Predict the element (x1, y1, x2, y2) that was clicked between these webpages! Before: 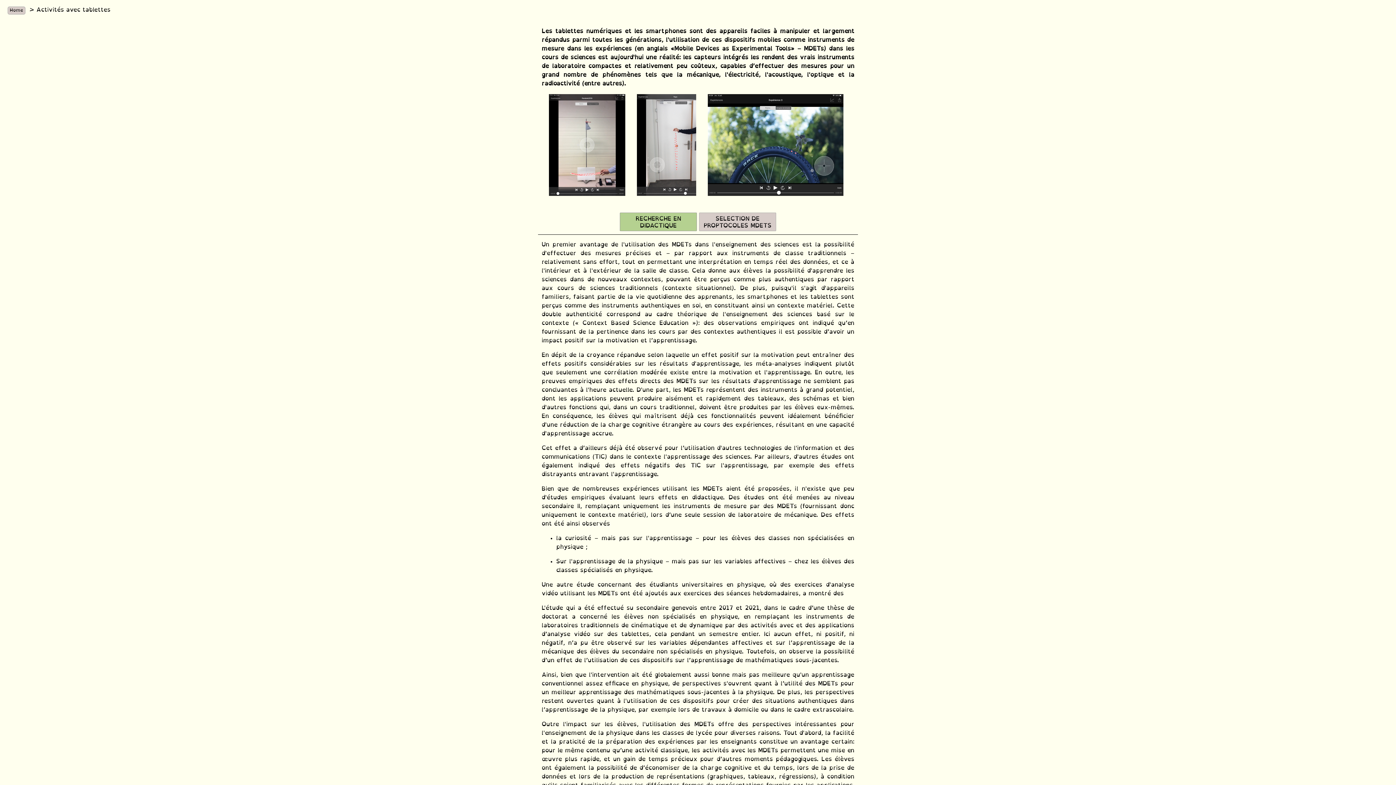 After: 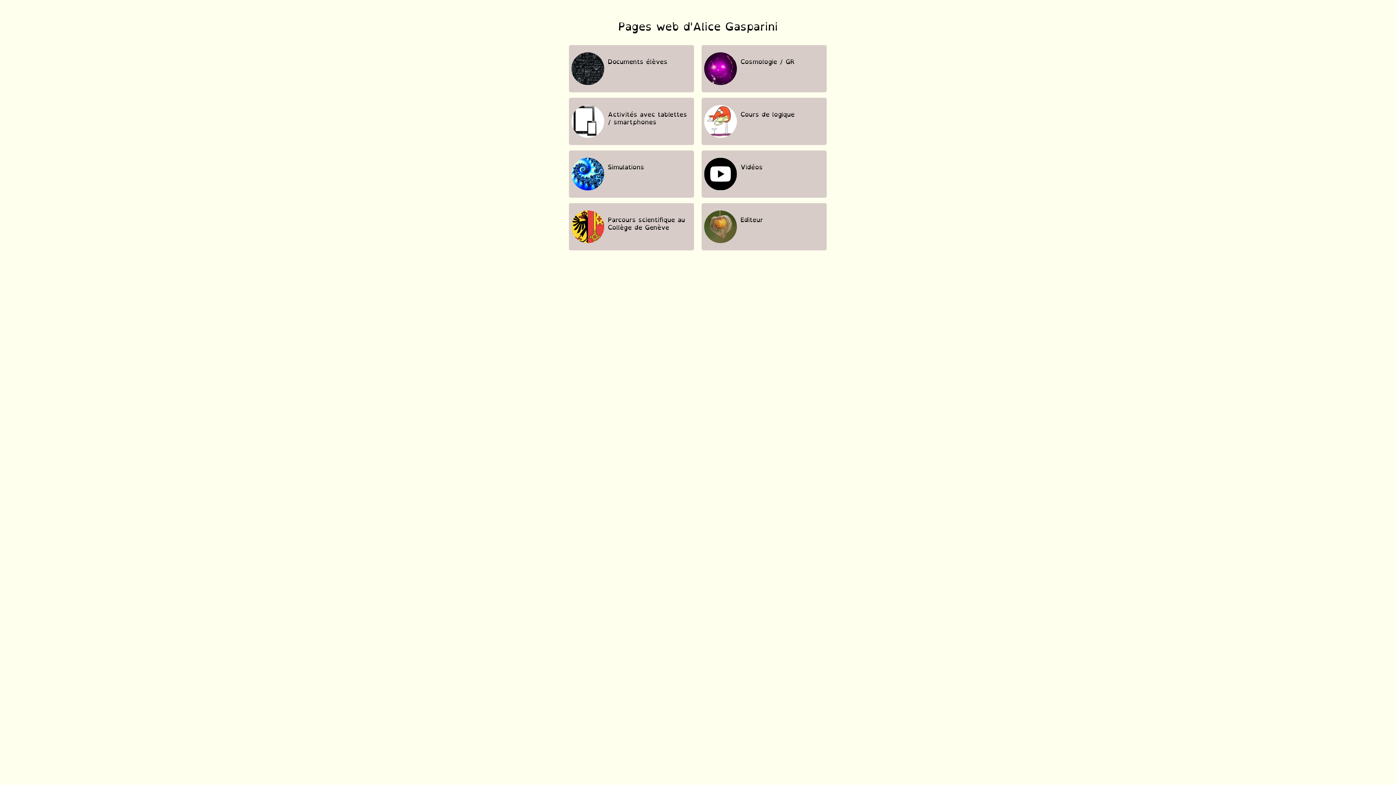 Action: bbox: (7, 6, 25, 14) label: Home